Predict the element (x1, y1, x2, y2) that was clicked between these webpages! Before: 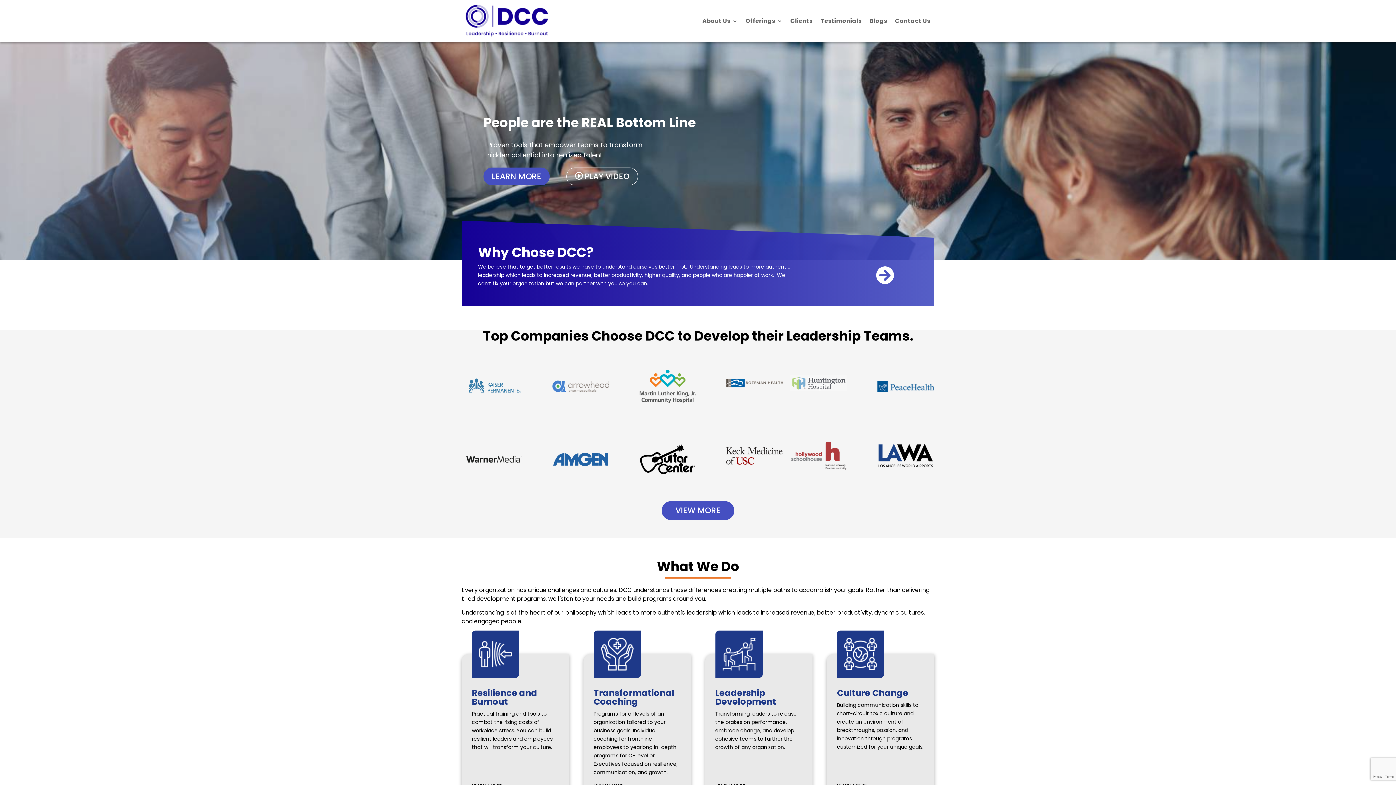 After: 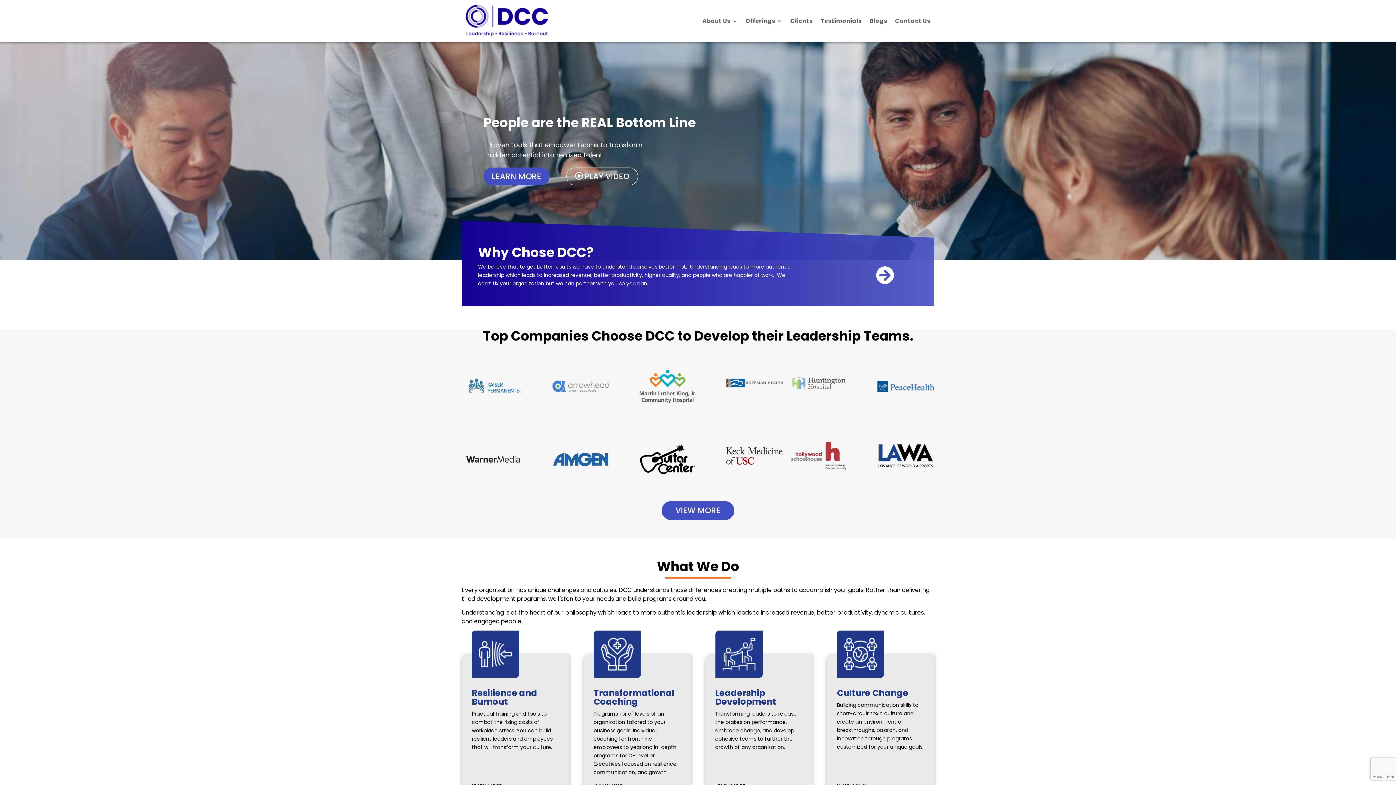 Action: bbox: (461, 0, 552, 41)